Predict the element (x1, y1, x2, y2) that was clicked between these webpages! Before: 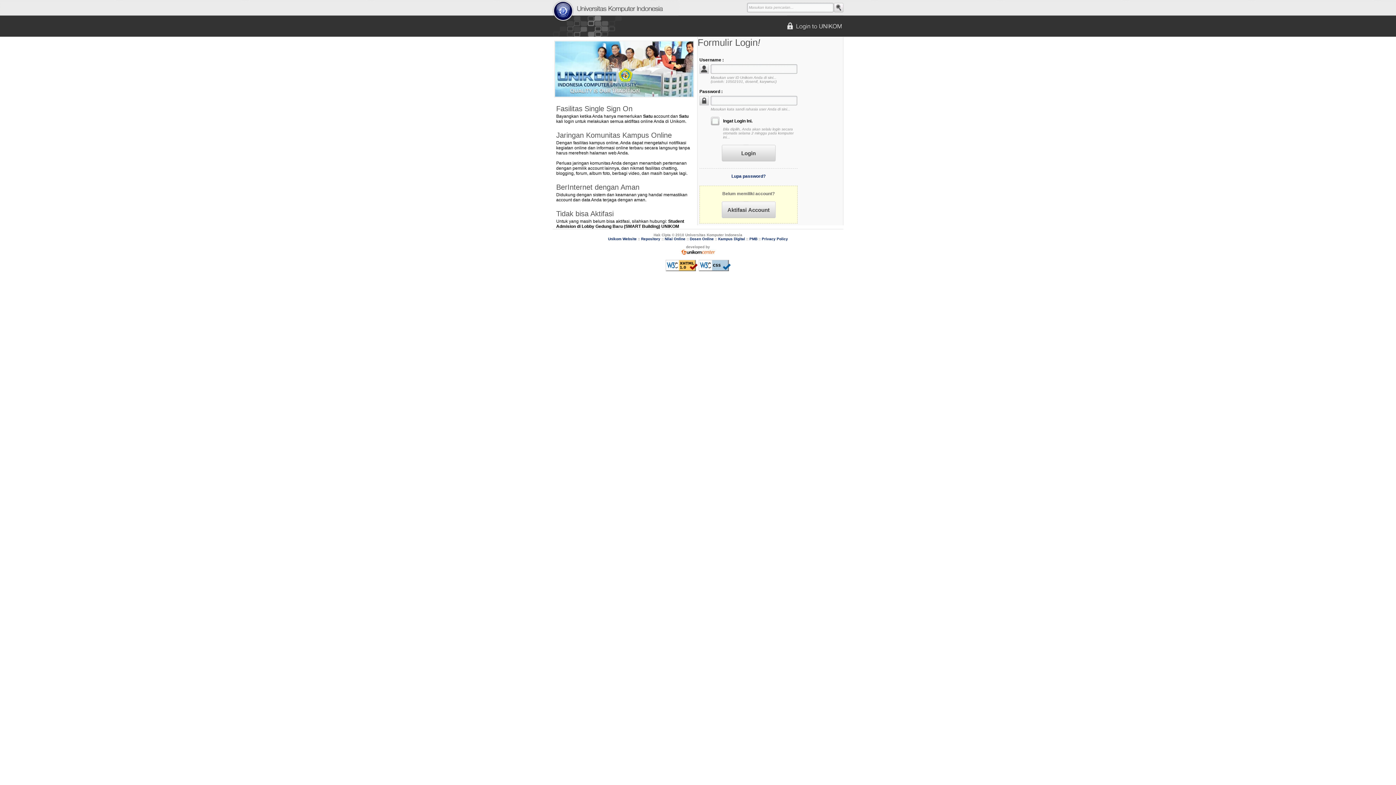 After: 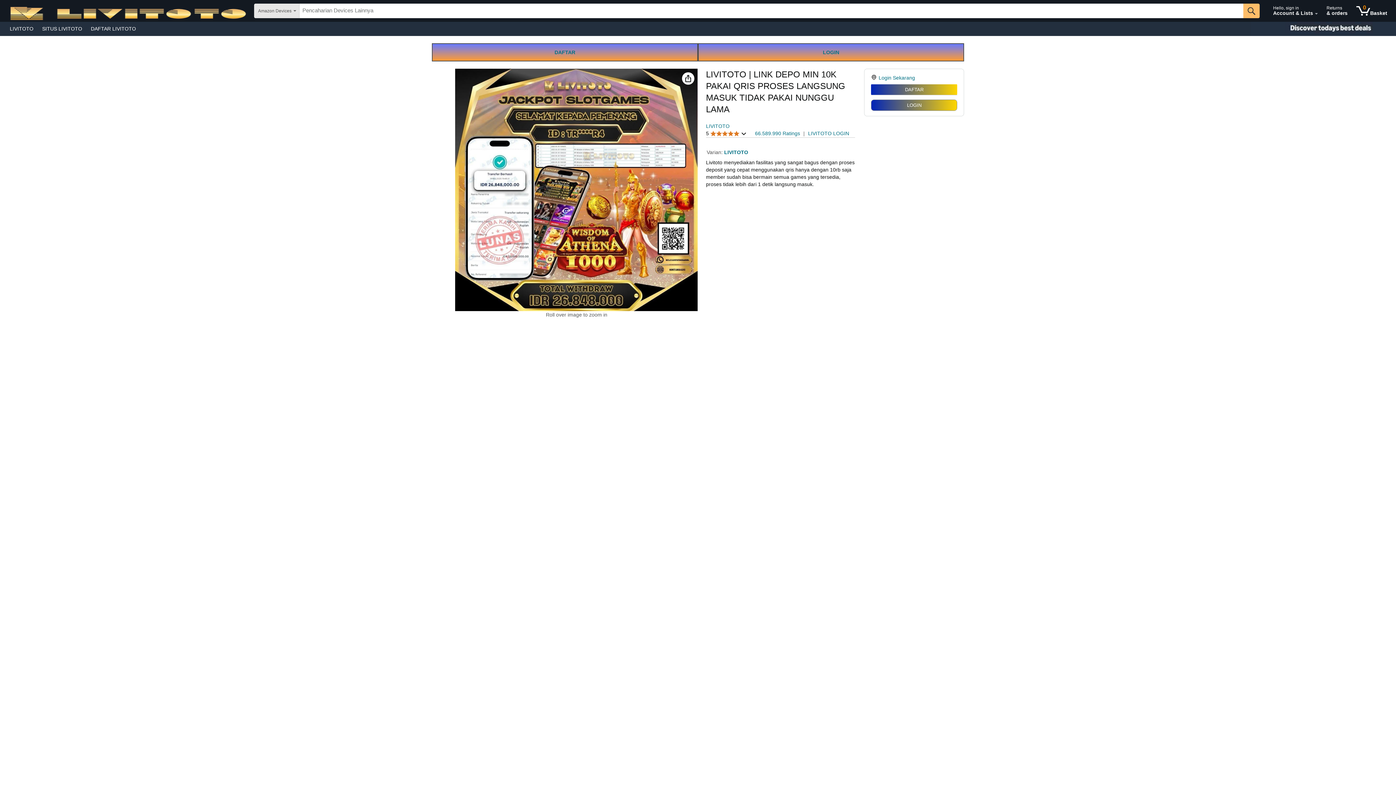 Action: bbox: (680, 249, 716, 256) label:  